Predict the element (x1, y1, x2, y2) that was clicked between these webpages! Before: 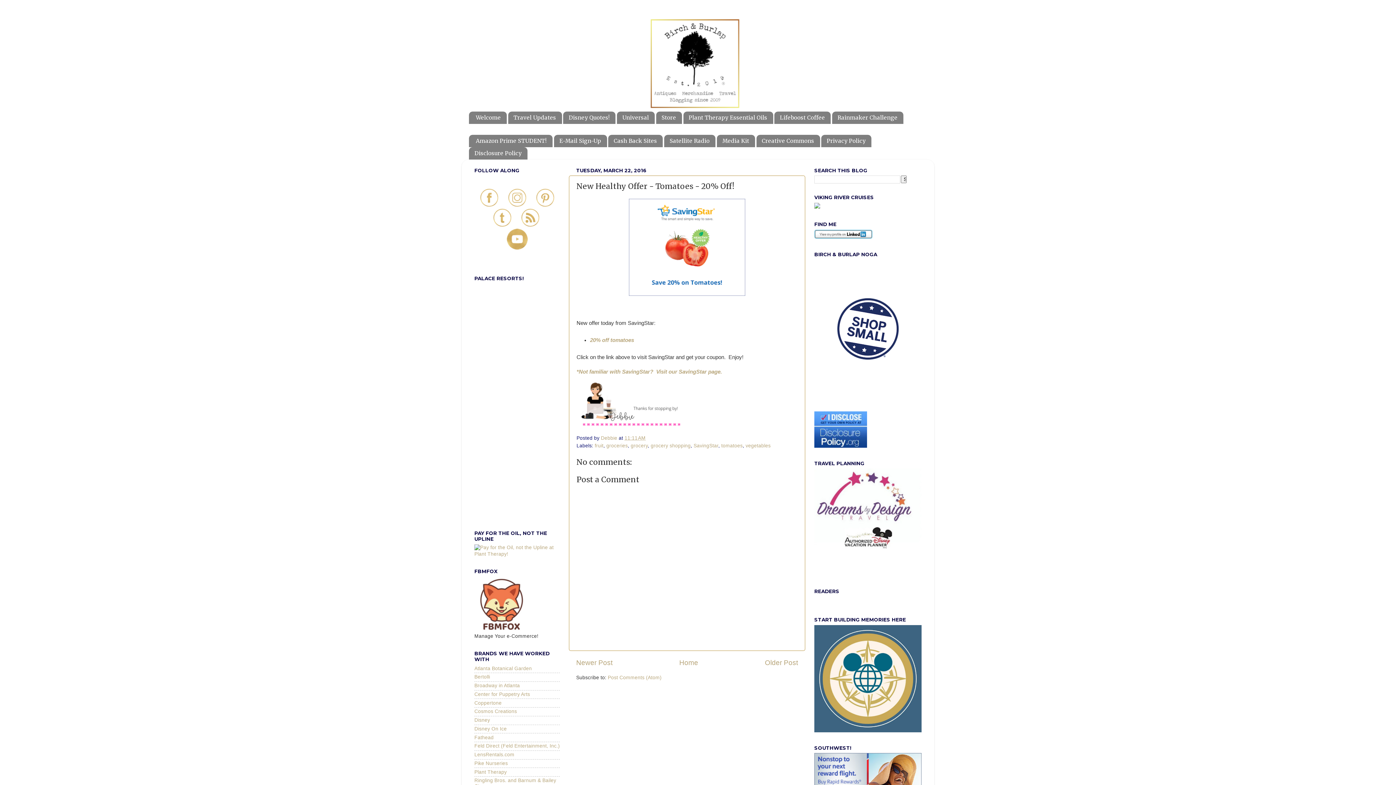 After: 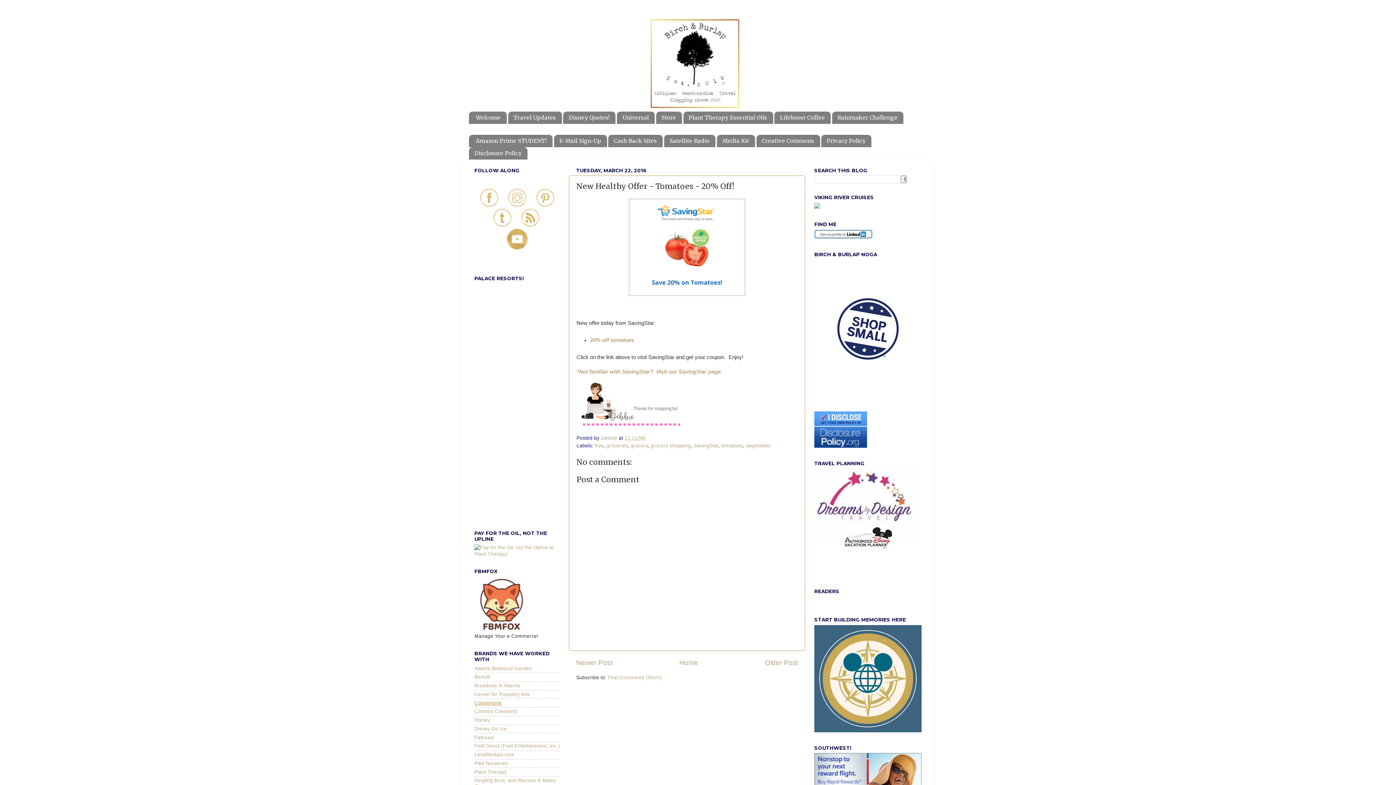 Action: label: Coppertone bbox: (474, 700, 501, 706)